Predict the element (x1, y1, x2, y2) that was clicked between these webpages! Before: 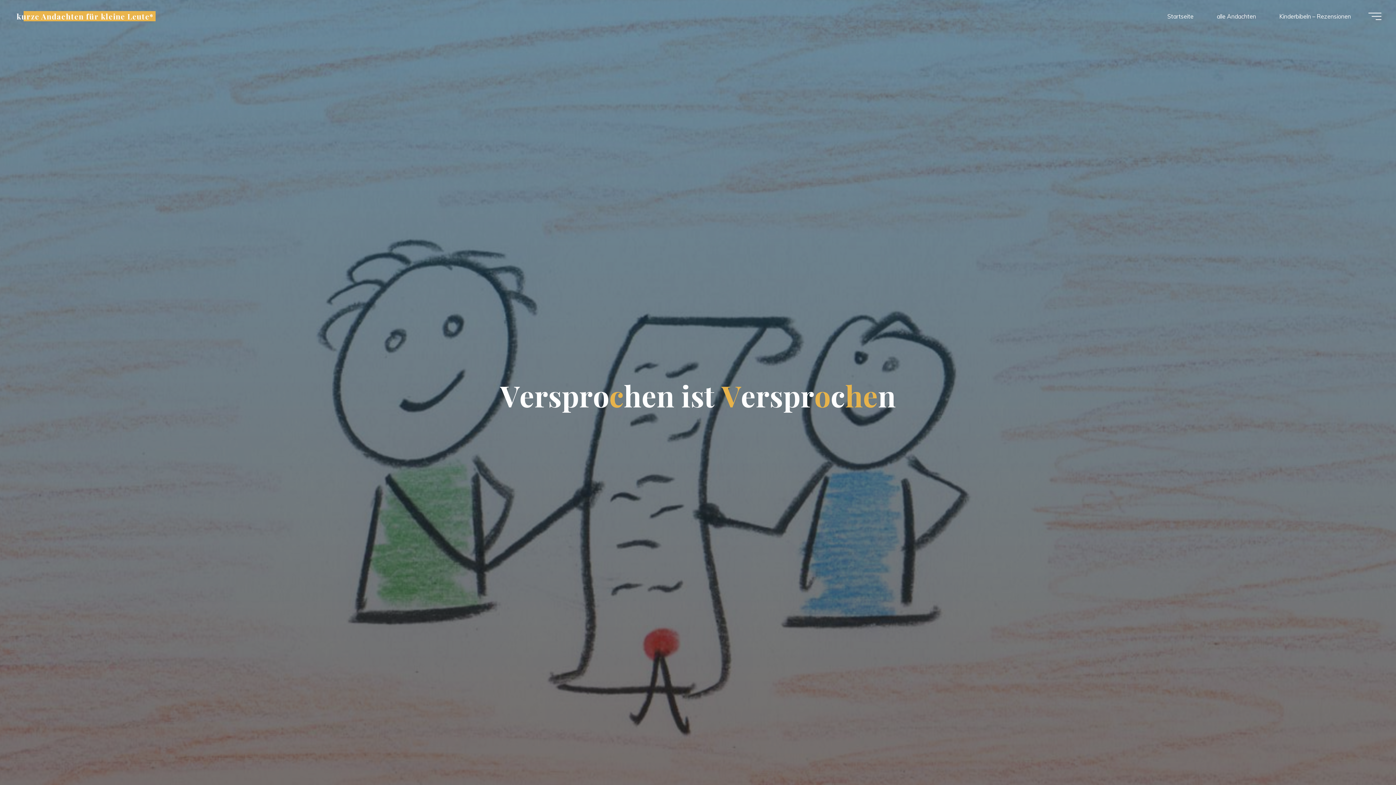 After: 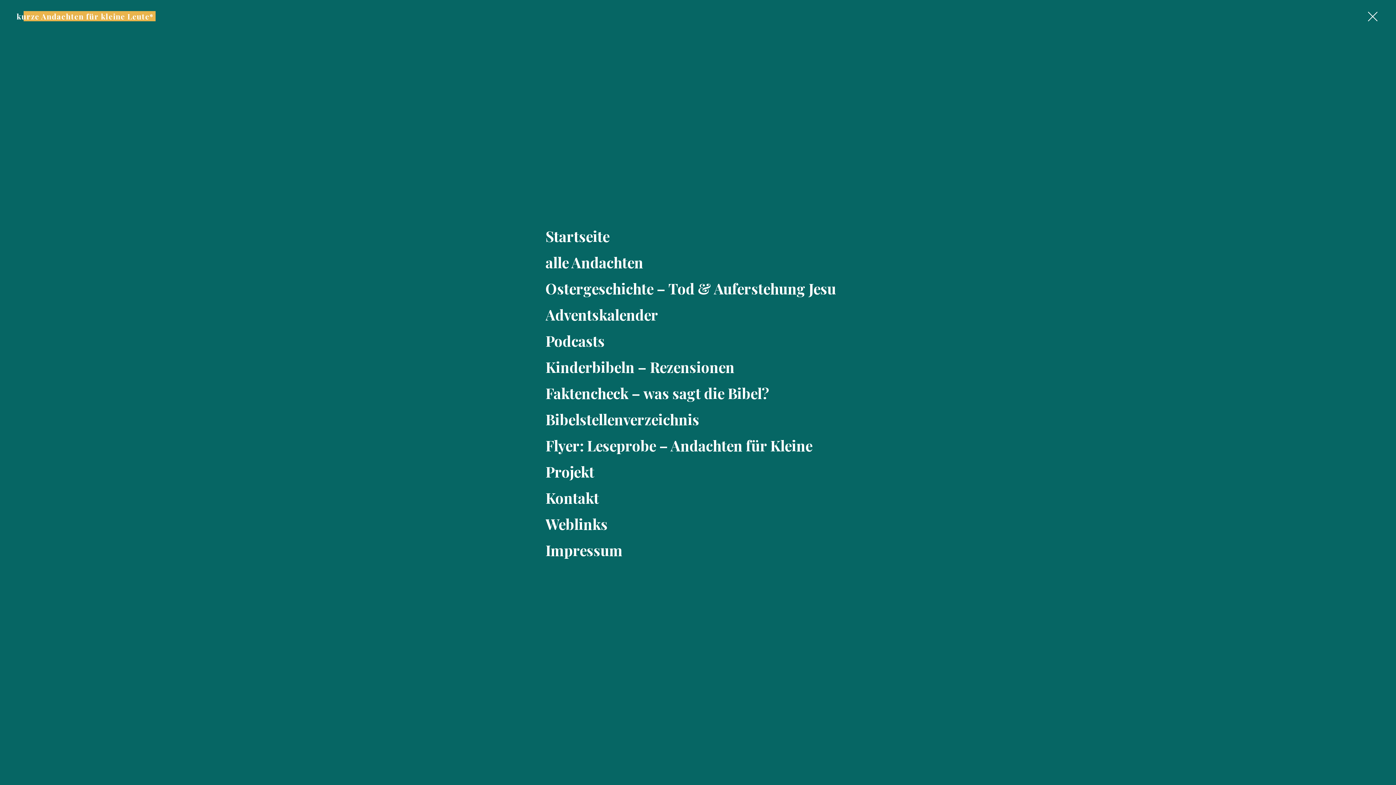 Action: bbox: (1368, 12, 1381, 20) label: Main menu